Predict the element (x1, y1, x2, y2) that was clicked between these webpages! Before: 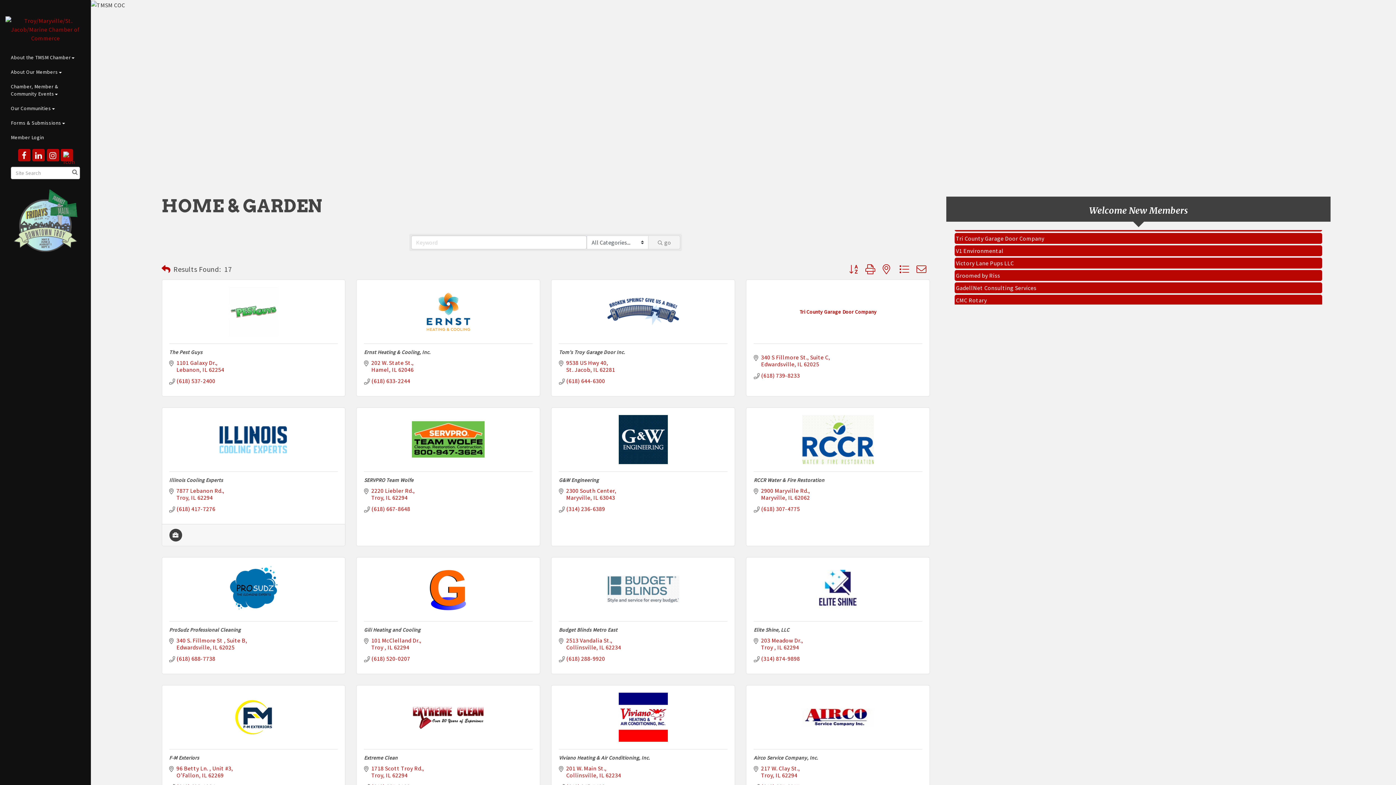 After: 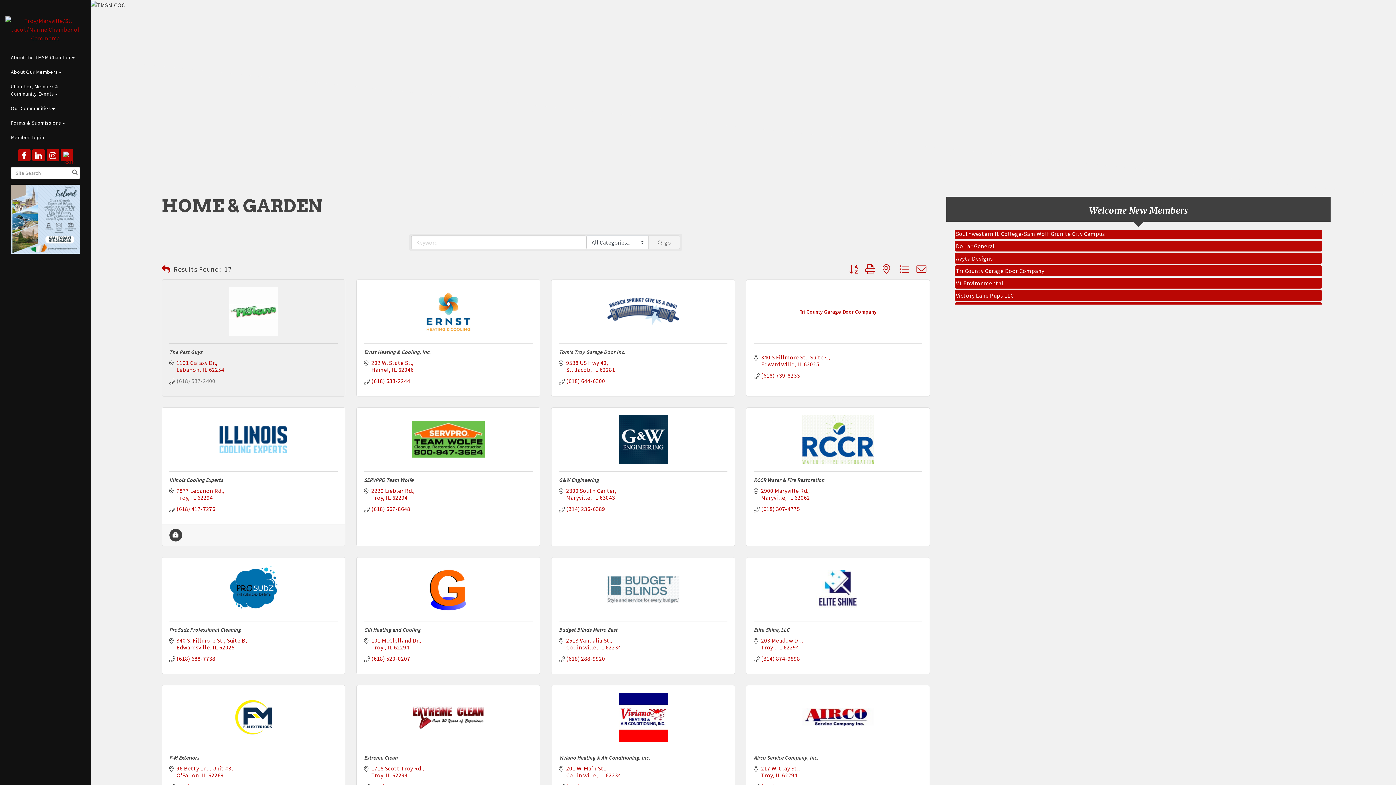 Action: bbox: (176, 377, 215, 384) label: (618) 537-2400